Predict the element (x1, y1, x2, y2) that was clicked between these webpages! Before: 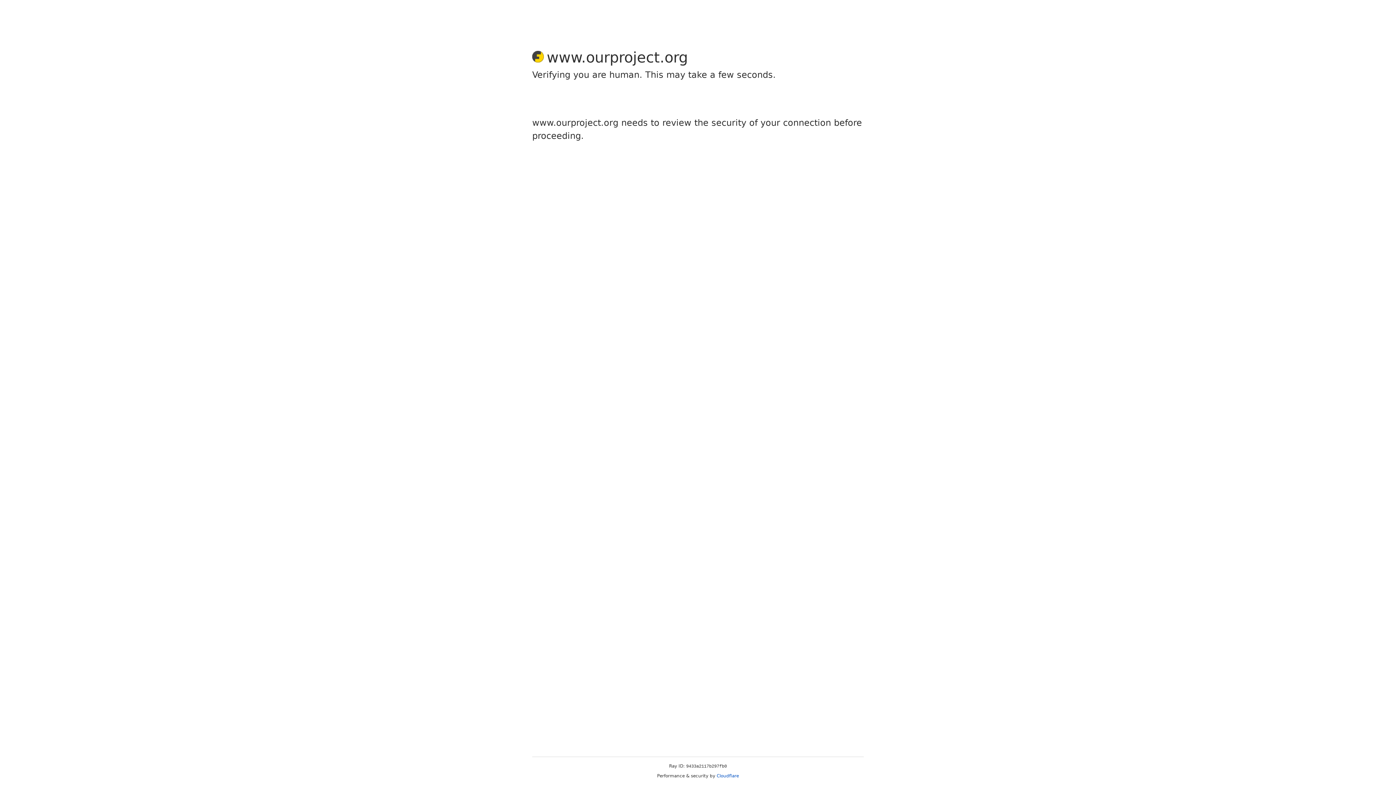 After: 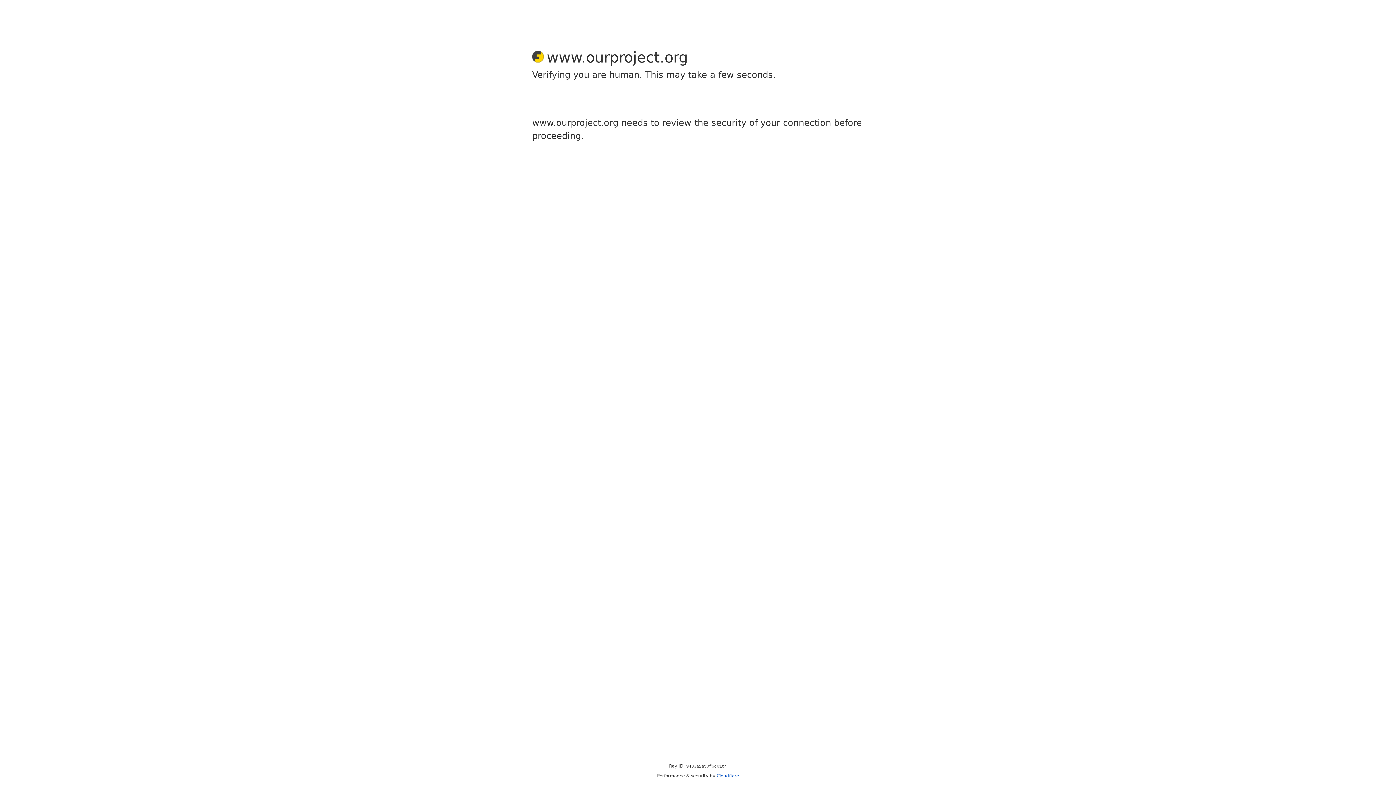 Action: bbox: (716, 773, 739, 778) label: Cloudflare